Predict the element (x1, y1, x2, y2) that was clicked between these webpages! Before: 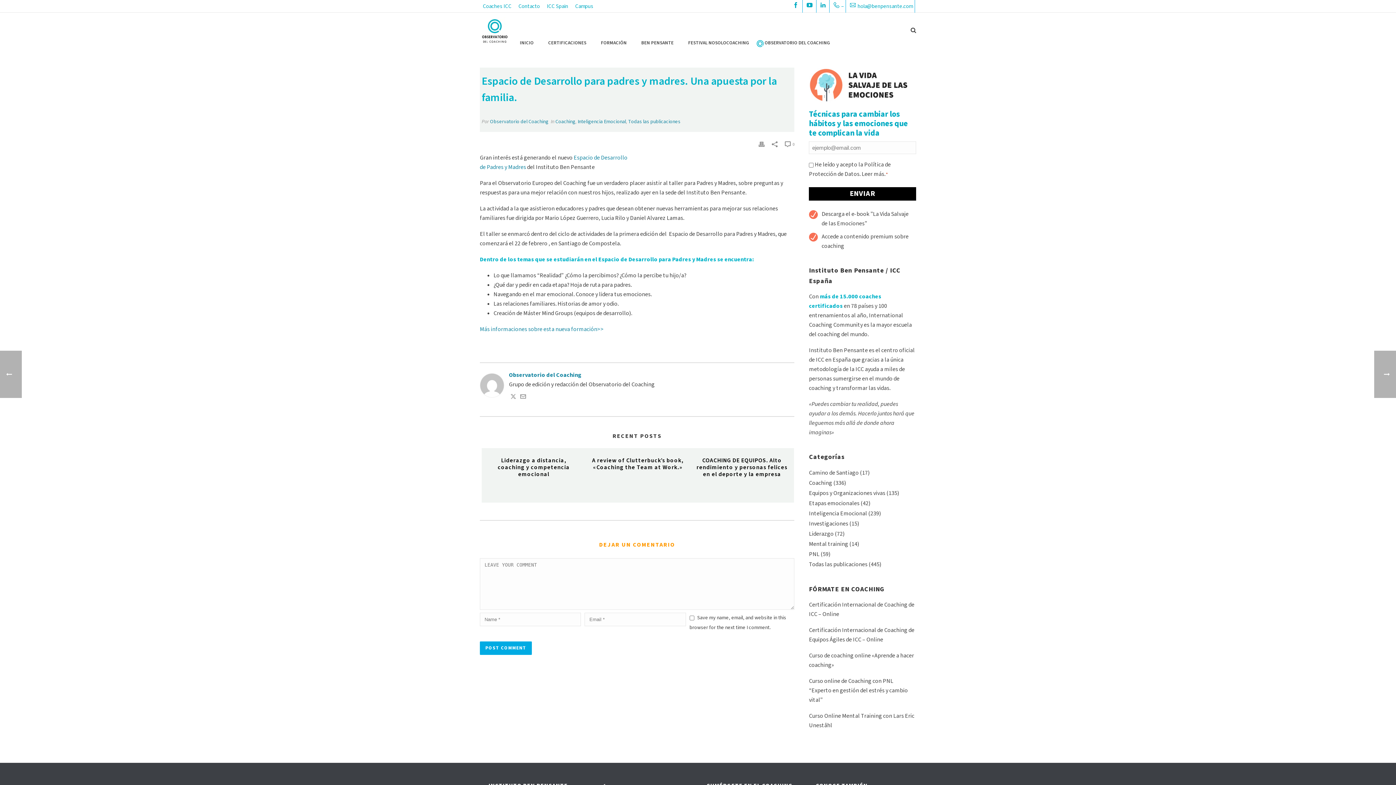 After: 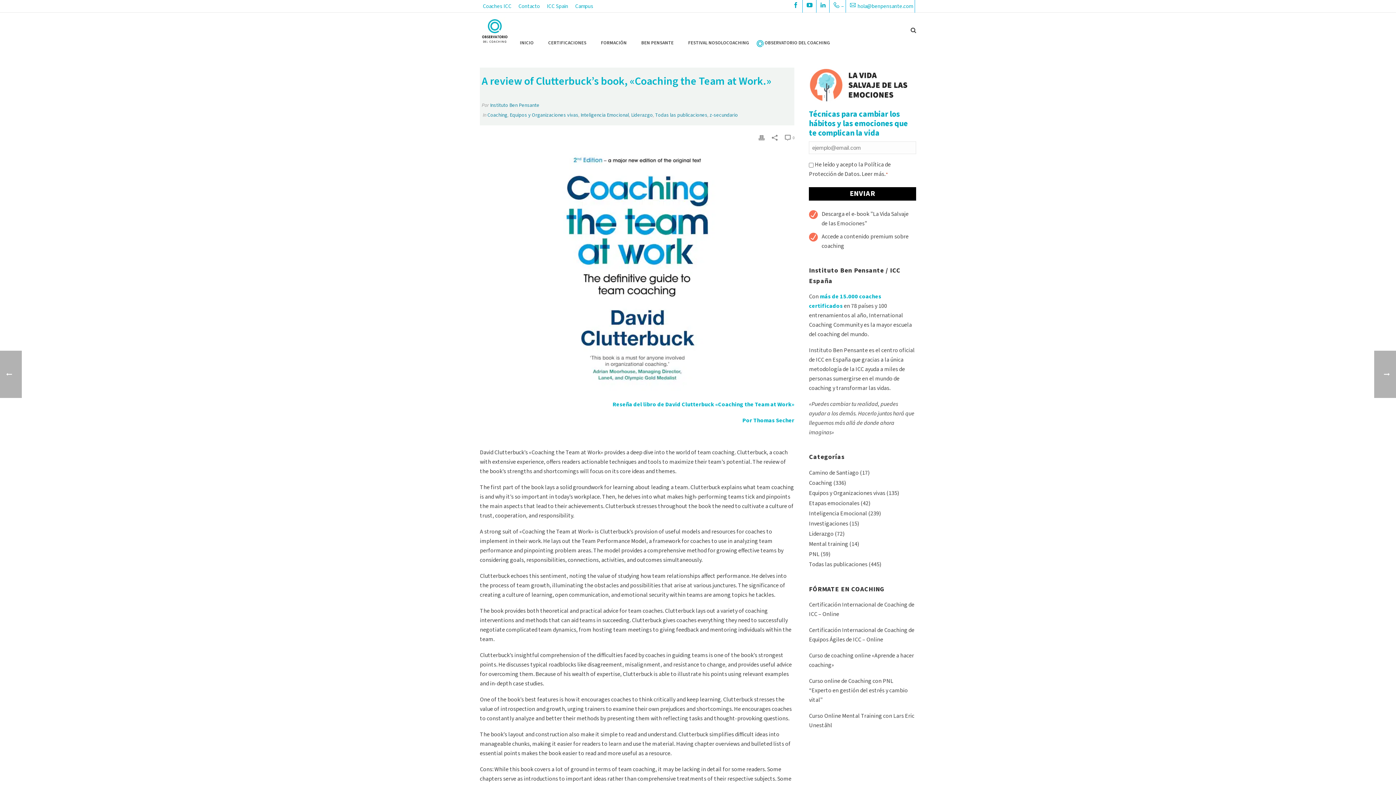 Action: label: A review of Clutterbuck’s book, «Coaching the Team at Work.» bbox: (587, 453, 688, 497)